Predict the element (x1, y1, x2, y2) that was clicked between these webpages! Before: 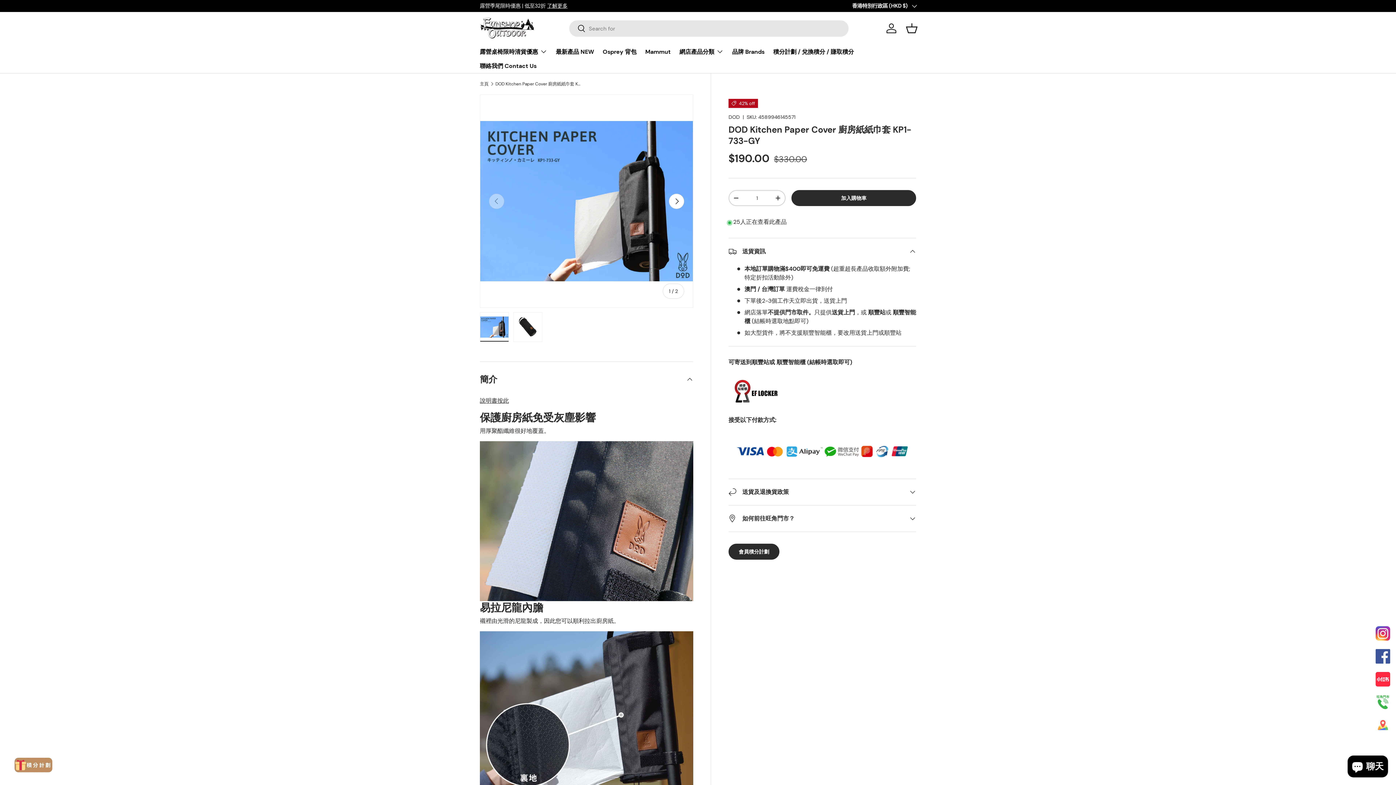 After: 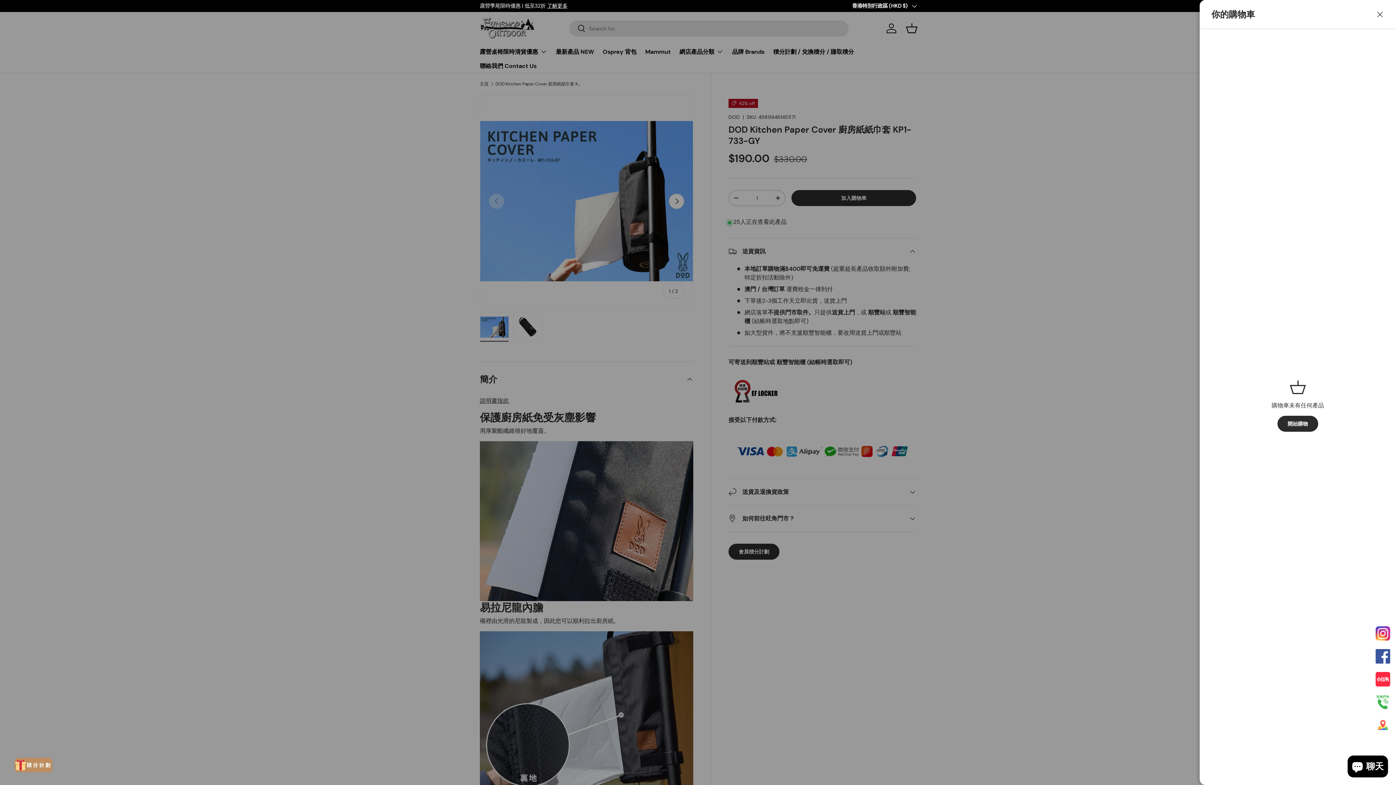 Action: bbox: (904, 20, 920, 36)